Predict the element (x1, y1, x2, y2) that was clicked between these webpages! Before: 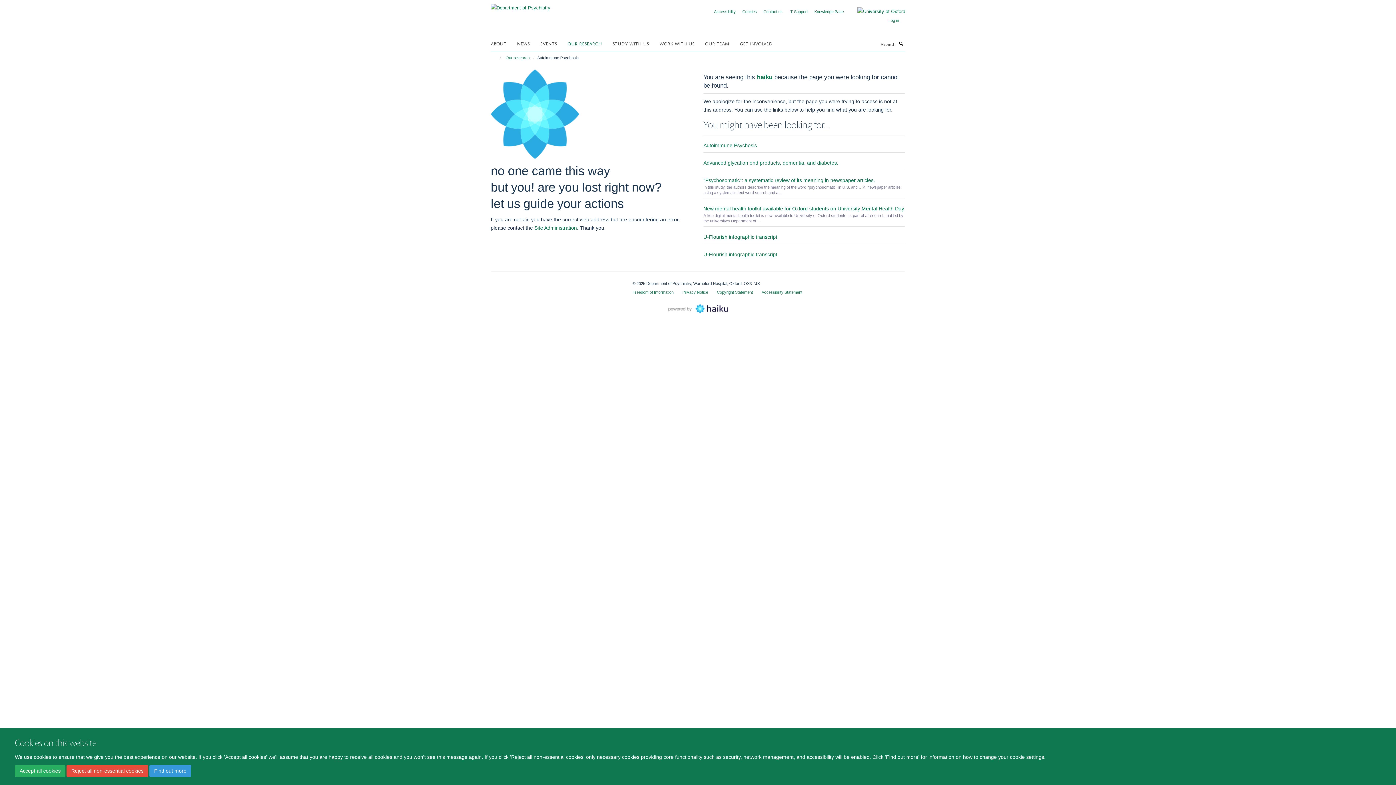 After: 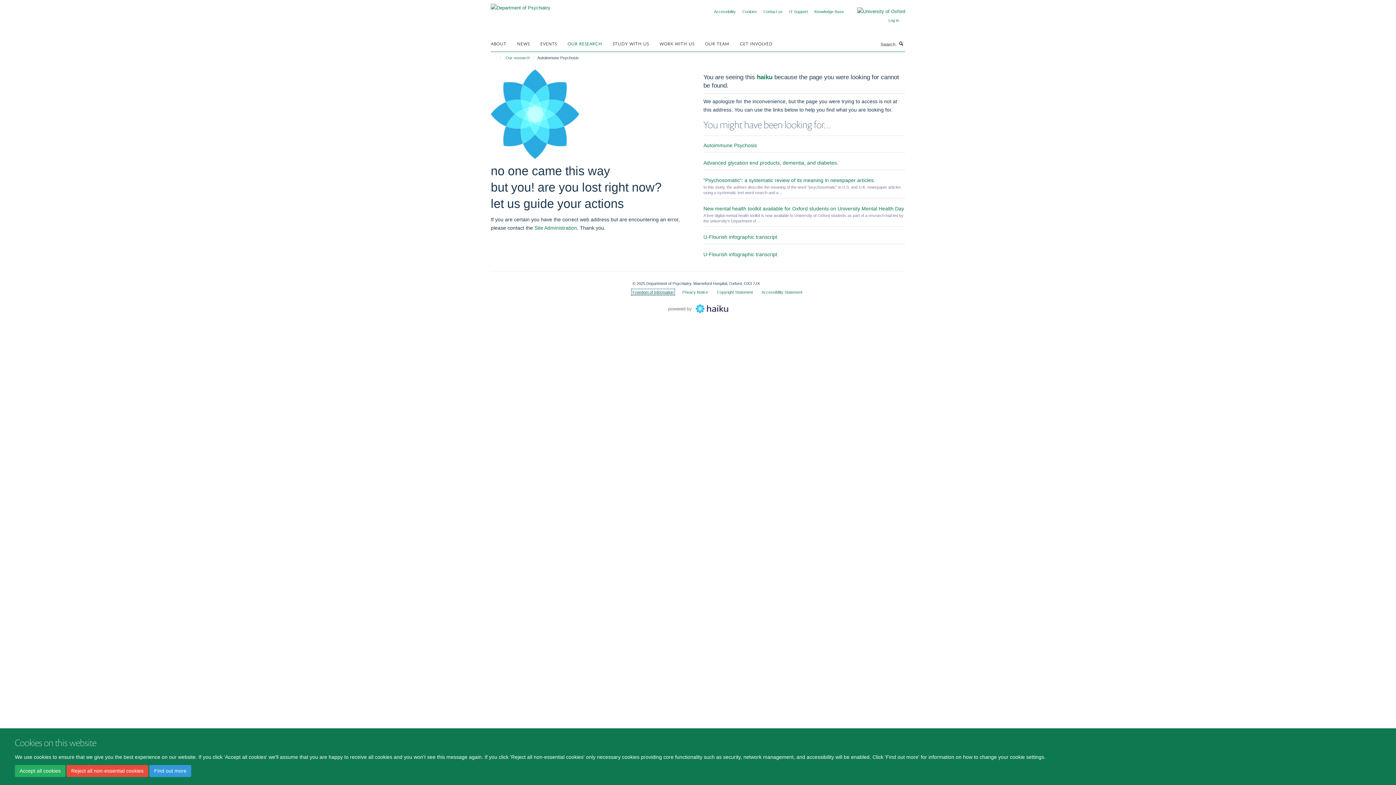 Action: label: Freedom of Information bbox: (632, 290, 673, 294)